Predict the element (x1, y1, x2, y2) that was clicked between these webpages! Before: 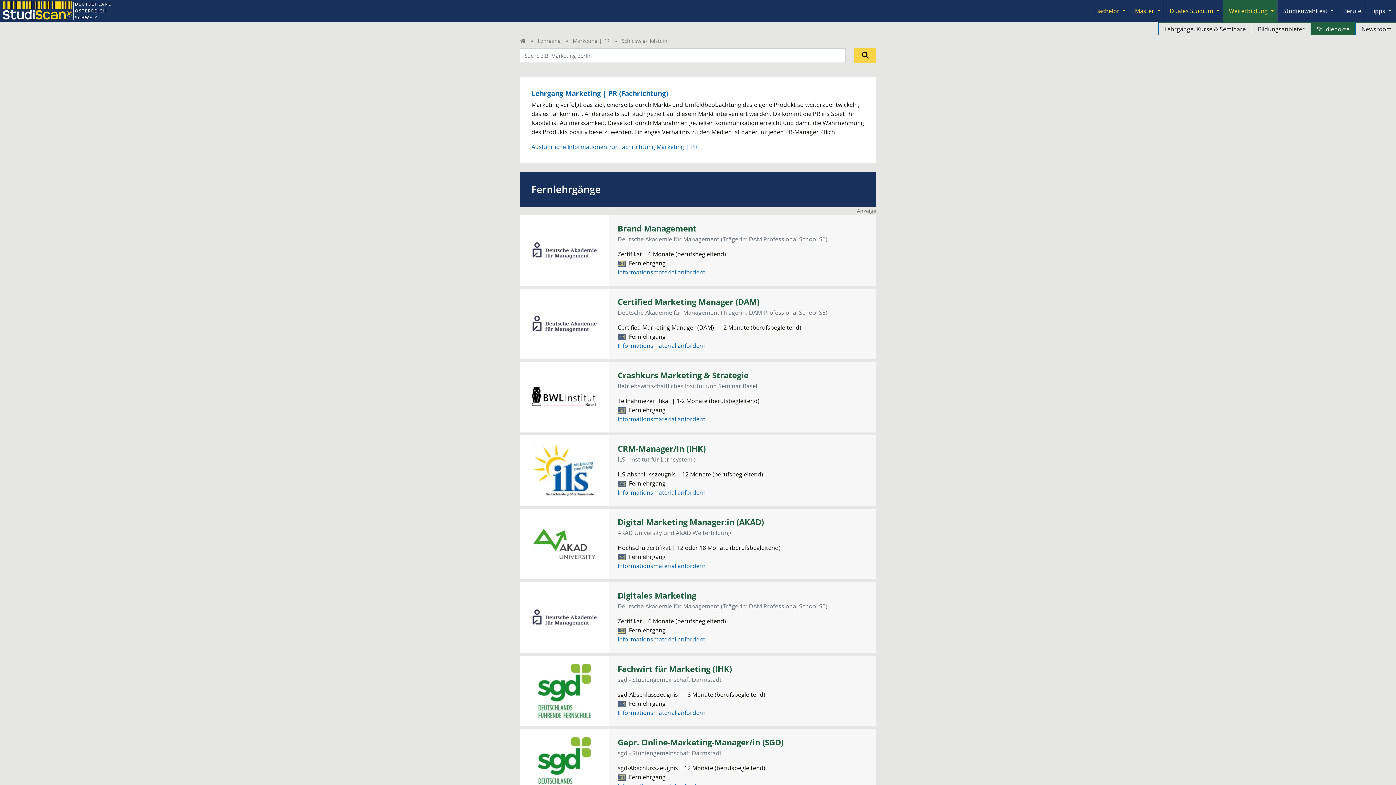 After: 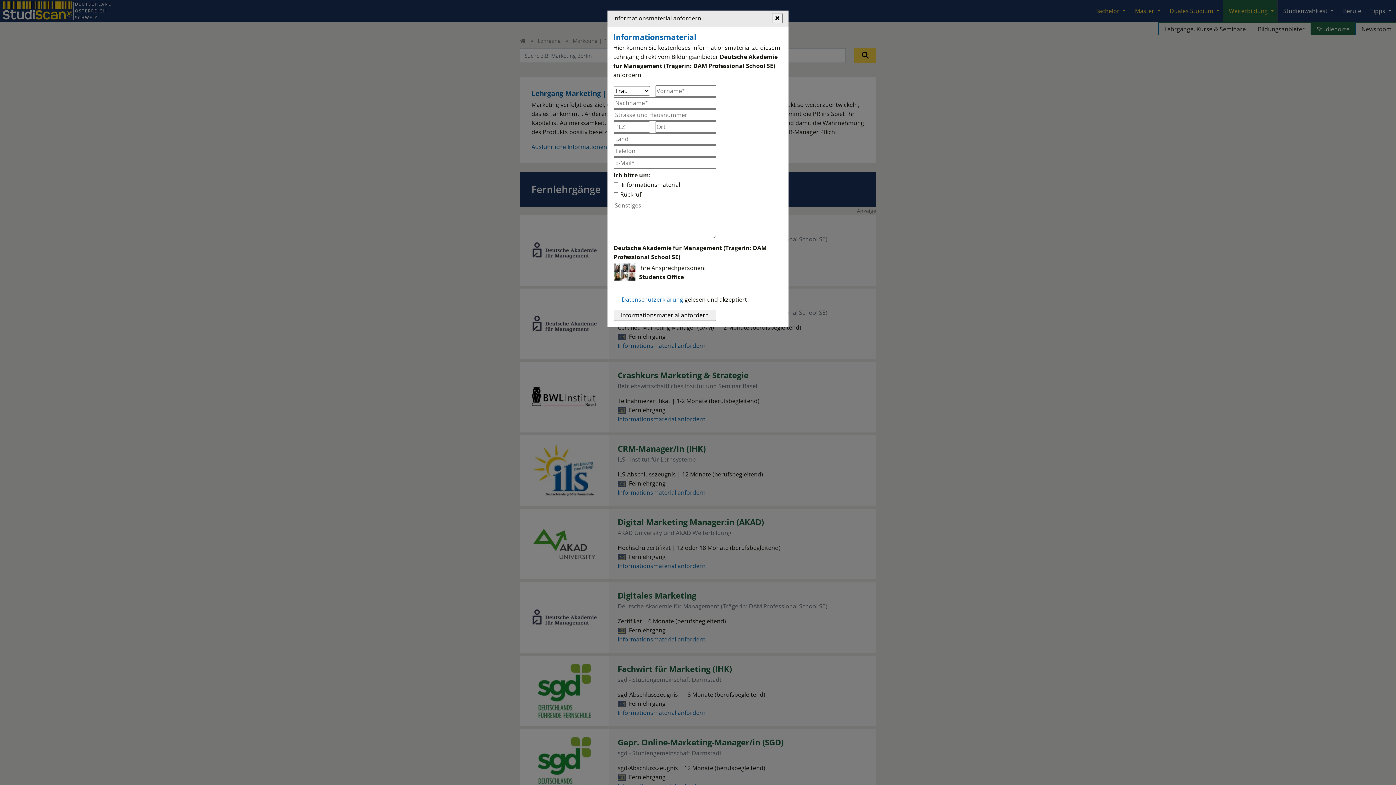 Action: label: Informationsmaterial anfordern bbox: (617, 268, 705, 276)